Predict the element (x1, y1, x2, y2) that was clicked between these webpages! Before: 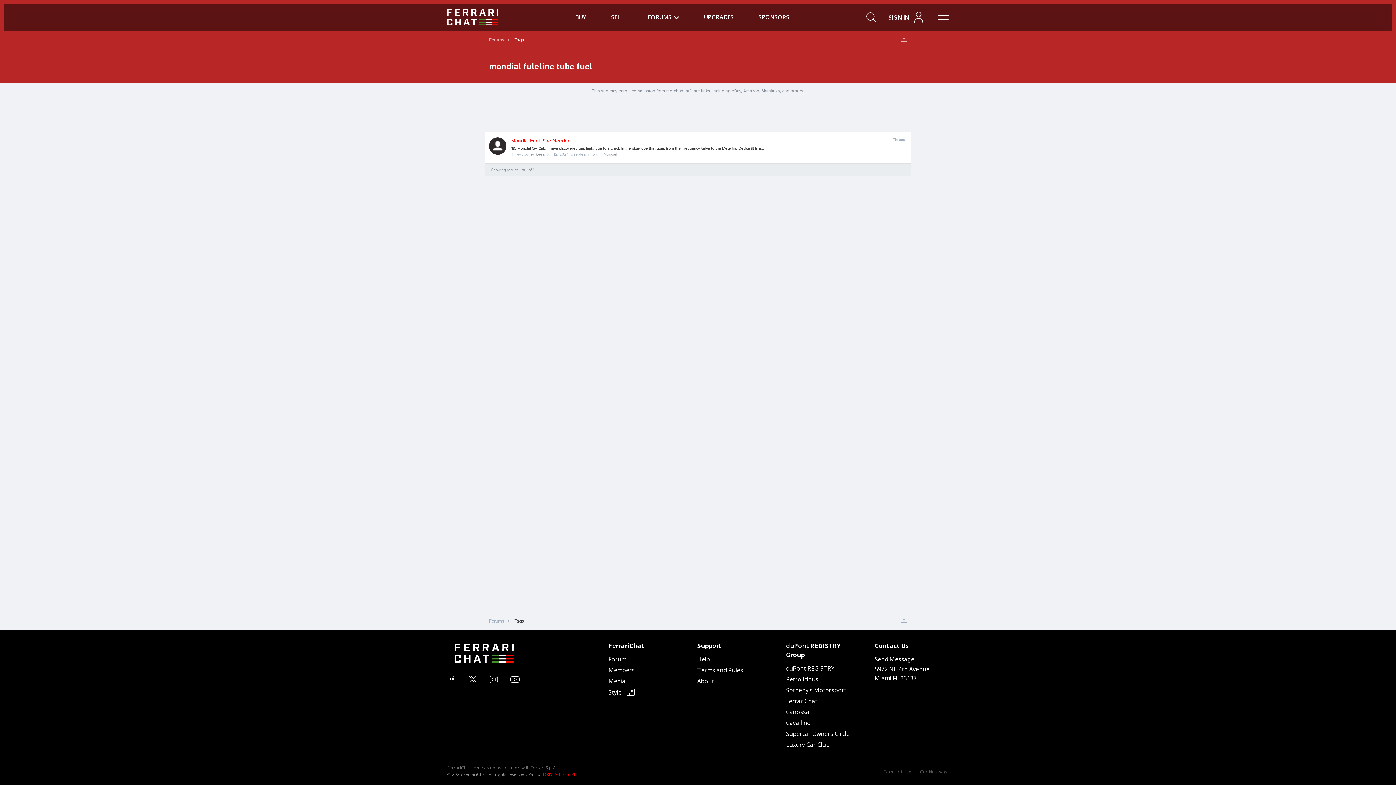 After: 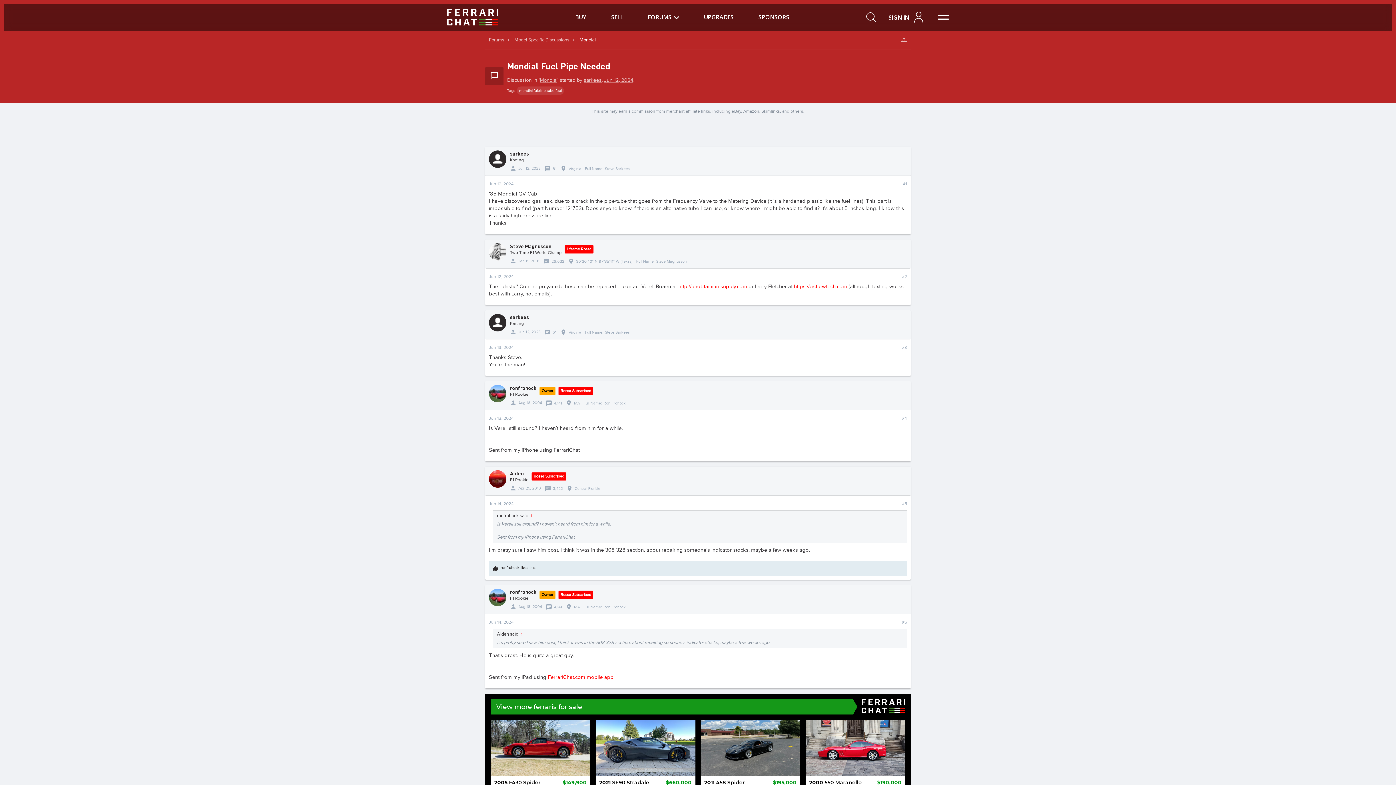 Action: bbox: (511, 146, 764, 150) label: '85 Mondial QV Cab. I have discovered gas leak, due to a crack in the pipe/tube that goes from the Frequency Valve to the Metering Device (it is a...